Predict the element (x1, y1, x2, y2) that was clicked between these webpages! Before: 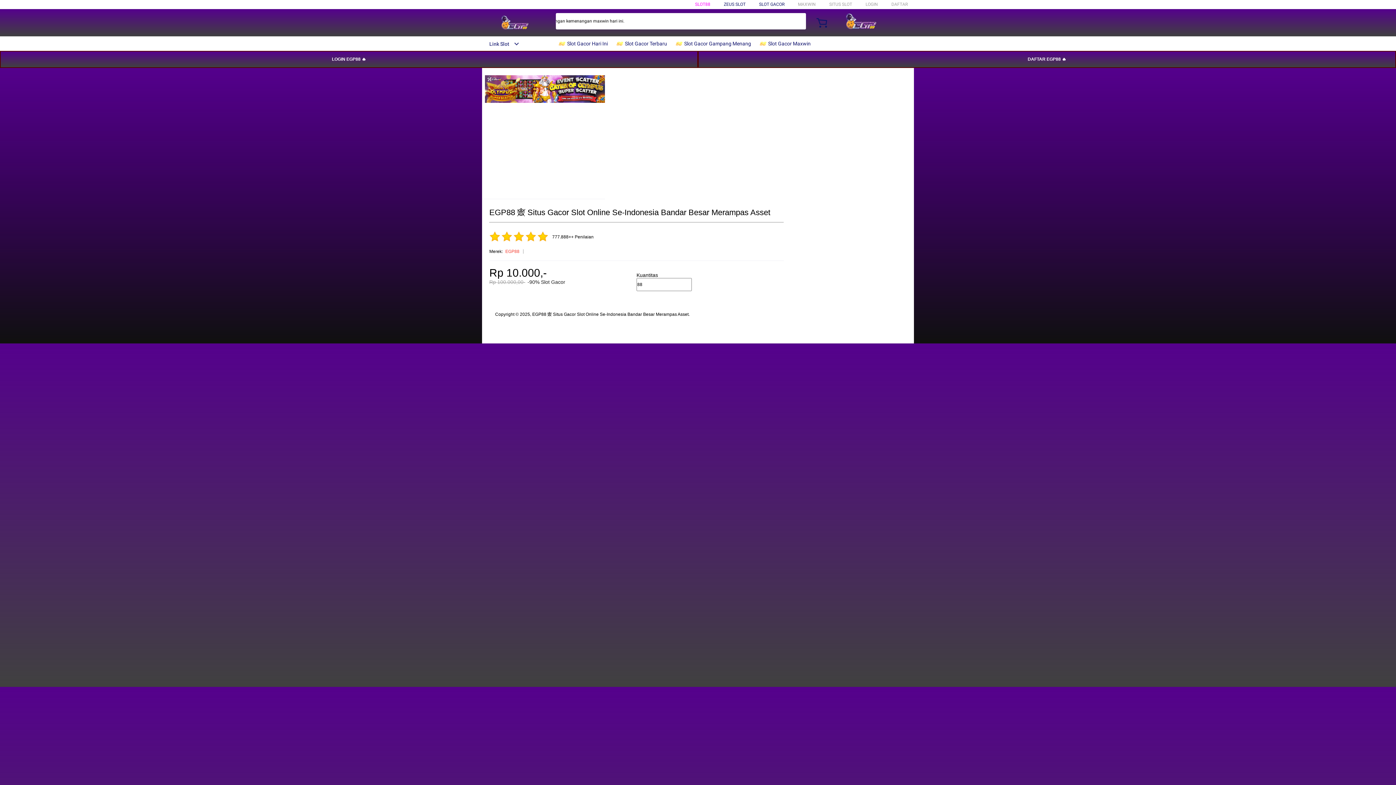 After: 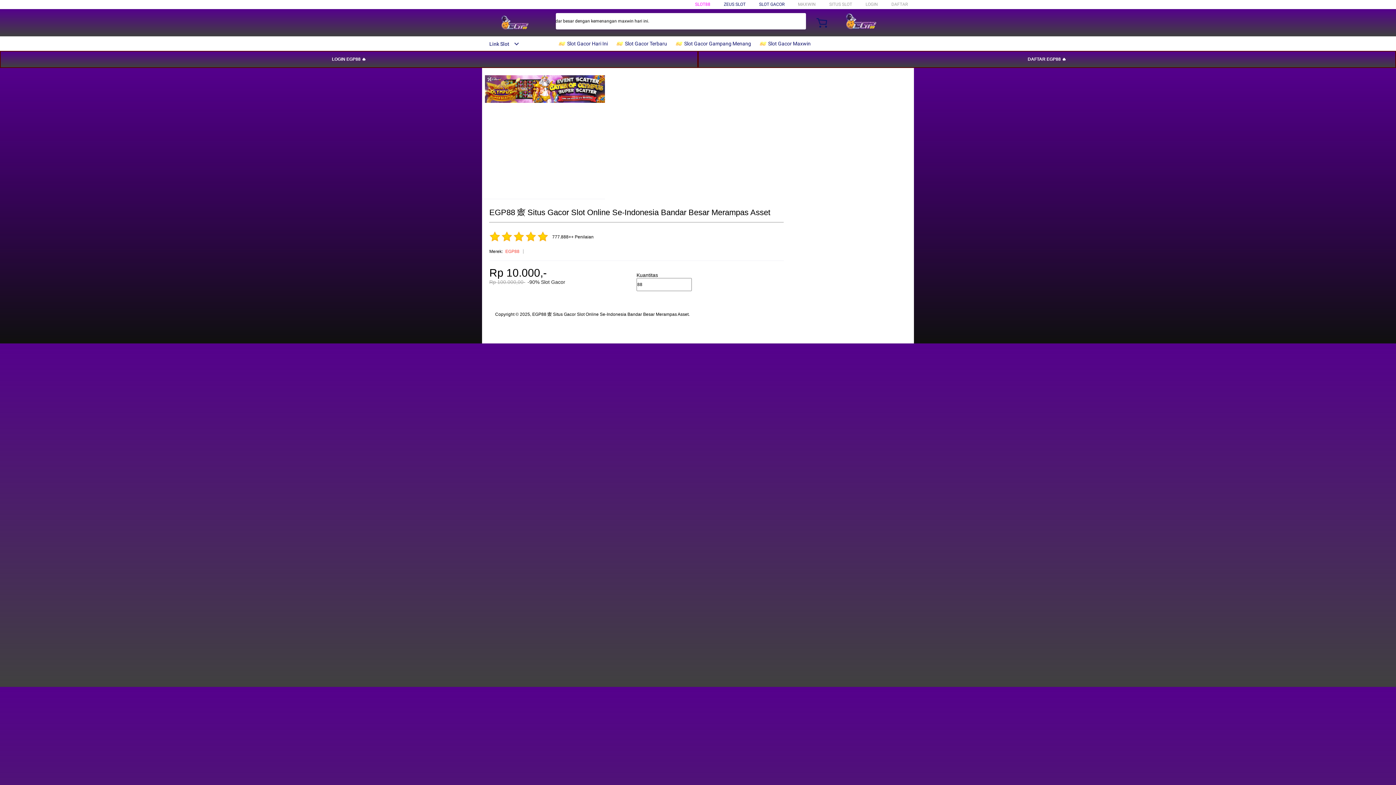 Action: bbox: (505, 248, 519, 255) label: EGP88